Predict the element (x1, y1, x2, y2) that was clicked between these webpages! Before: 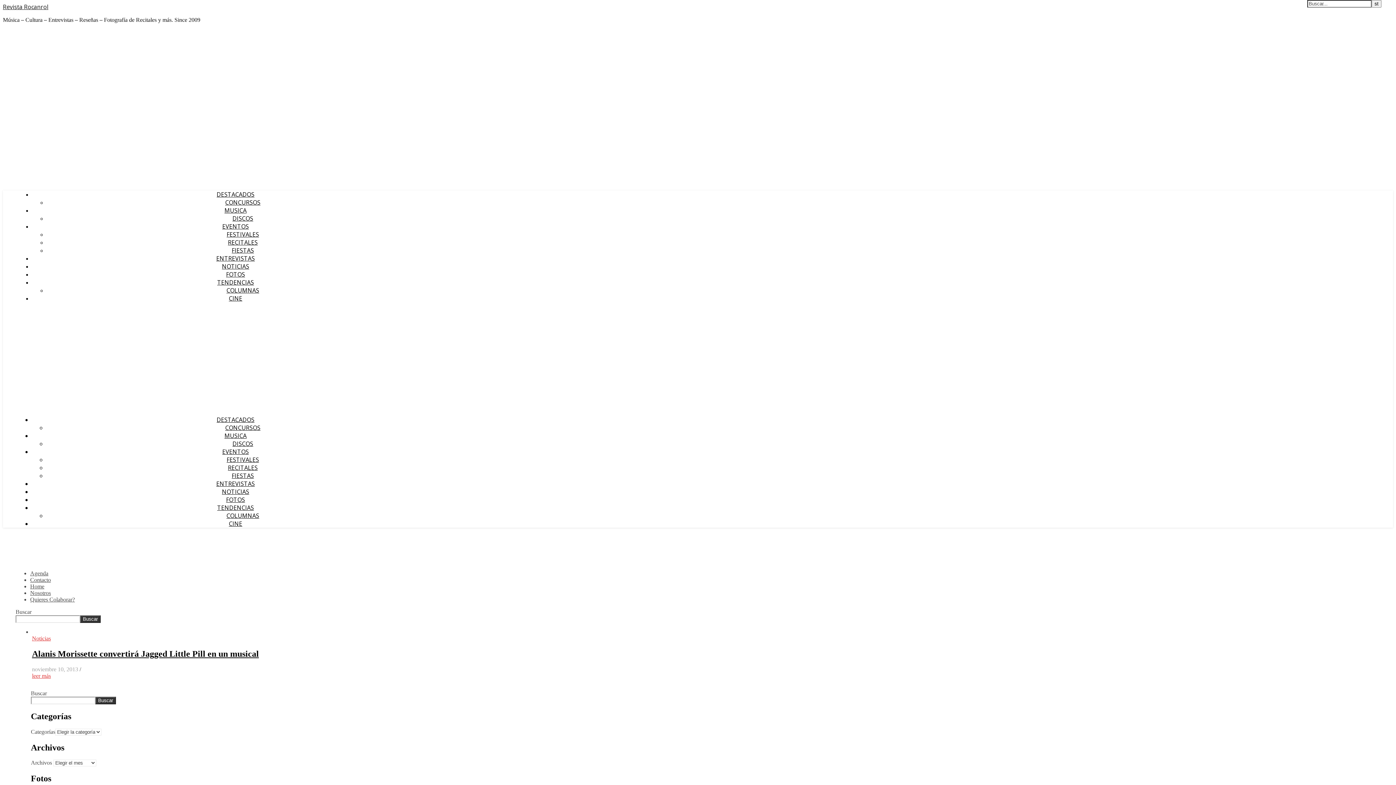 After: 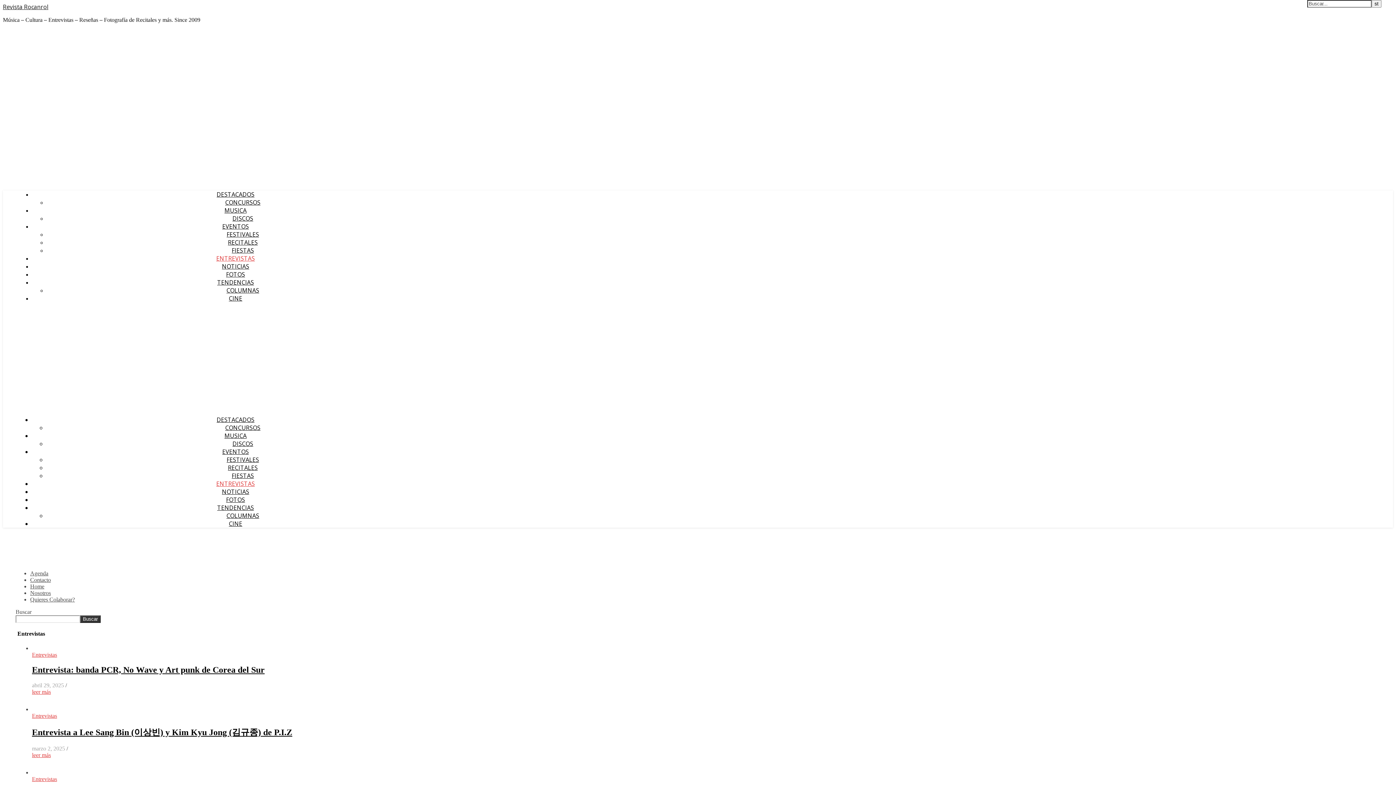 Action: label: ENTREVISTAS bbox: (216, 254, 254, 262)